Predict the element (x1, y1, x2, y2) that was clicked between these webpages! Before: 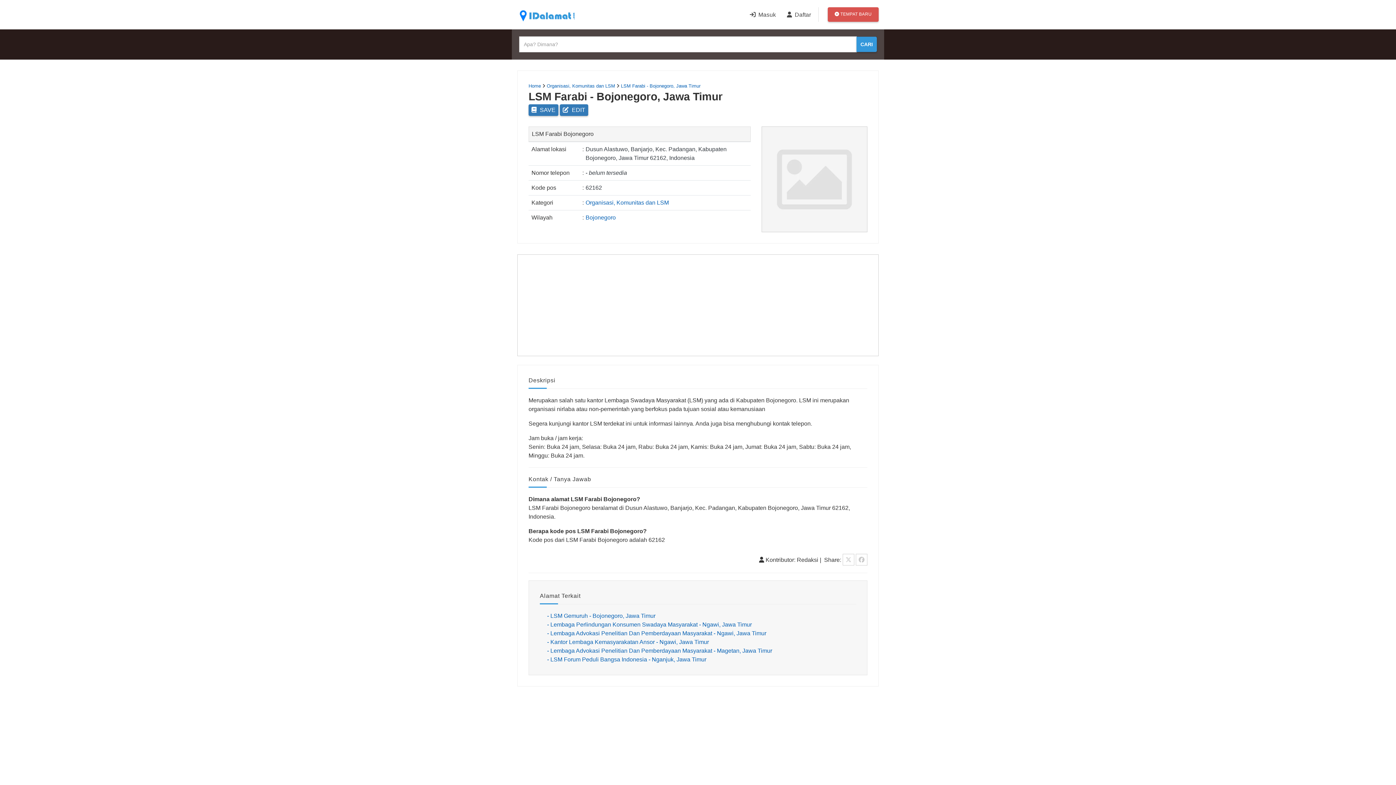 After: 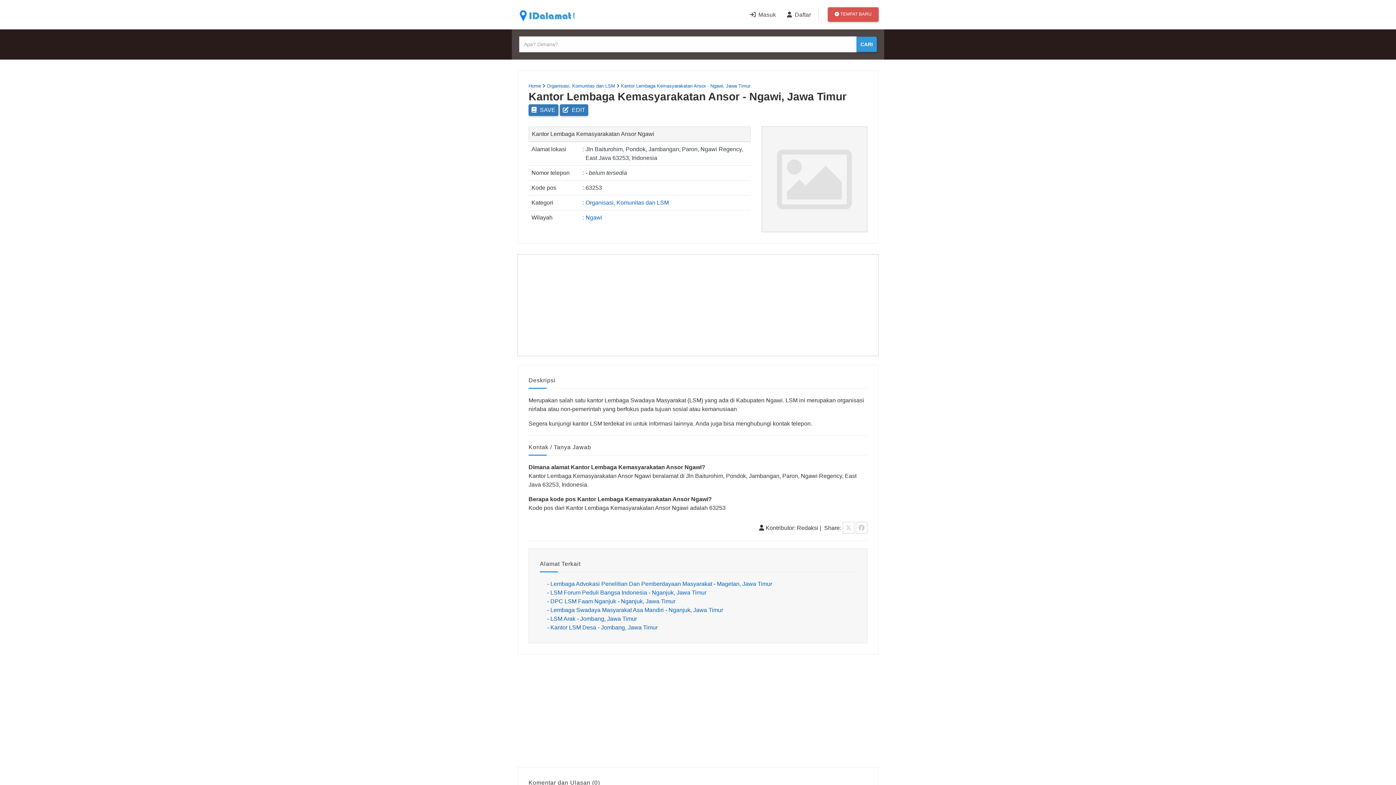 Action: bbox: (547, 639, 709, 645) label: - Kantor Lembaga Kemasyarakatan Ansor - Ngawi, Jawa Timur